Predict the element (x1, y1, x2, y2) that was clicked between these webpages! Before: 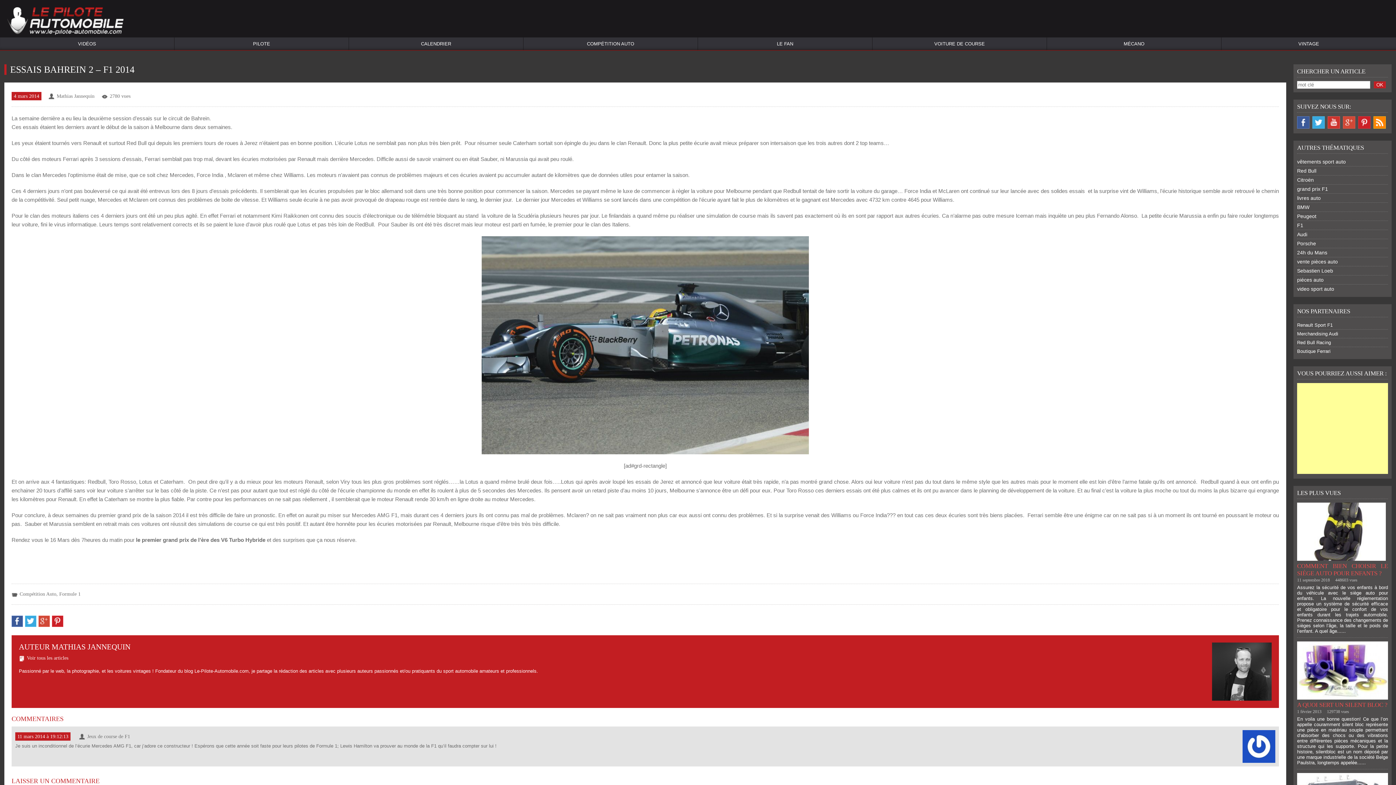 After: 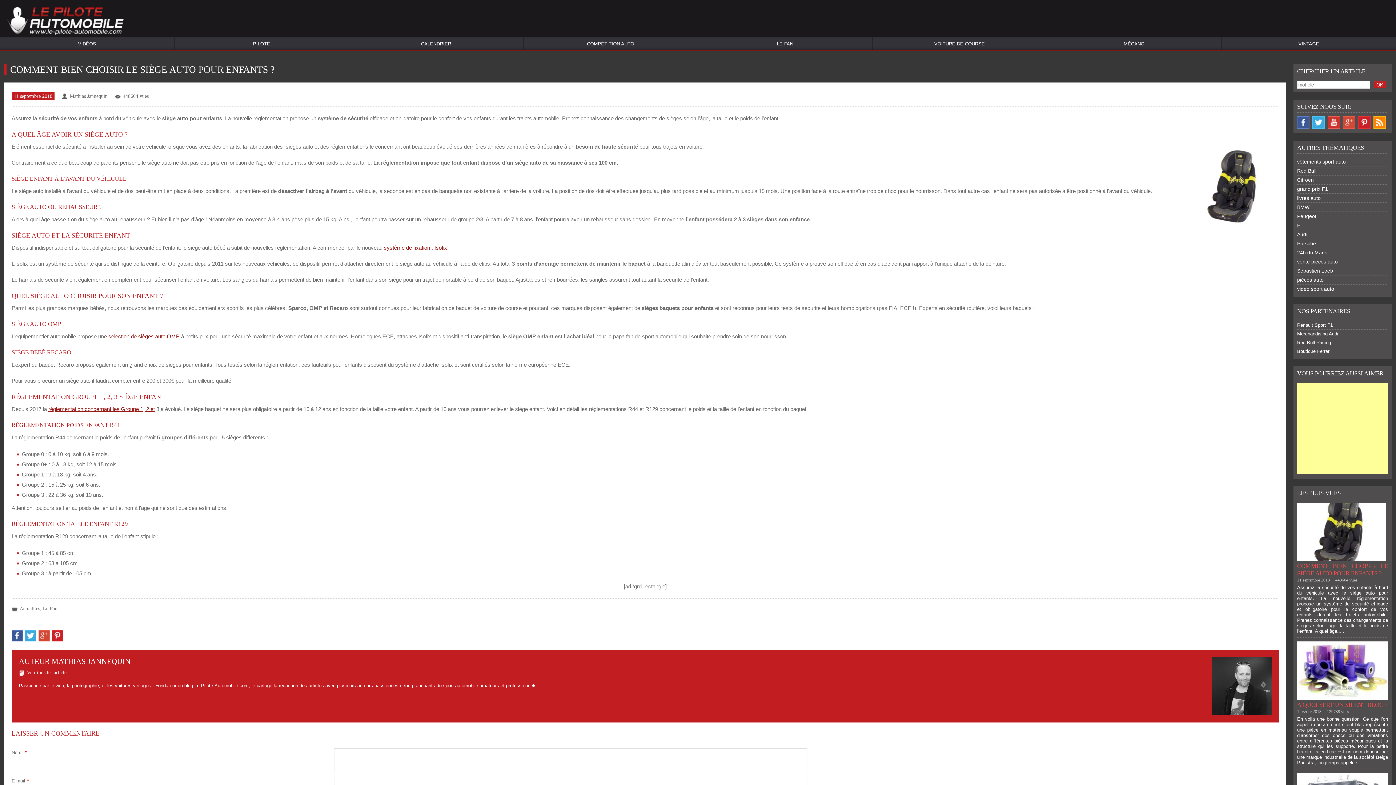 Action: bbox: (1297, 561, 1388, 577) label: COMMENT BIEN CHOISIR LE SIÈGE AUTO POUR ENFANTS ?